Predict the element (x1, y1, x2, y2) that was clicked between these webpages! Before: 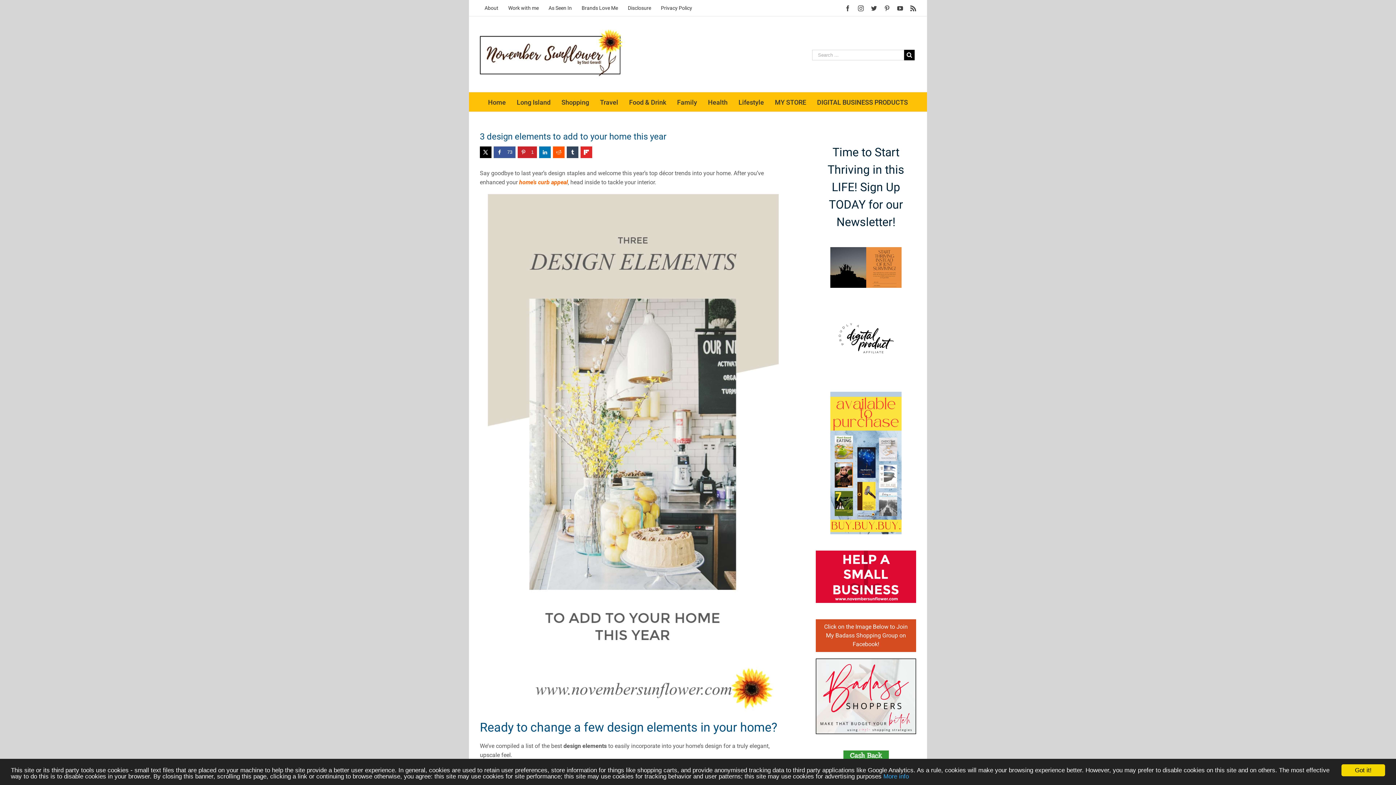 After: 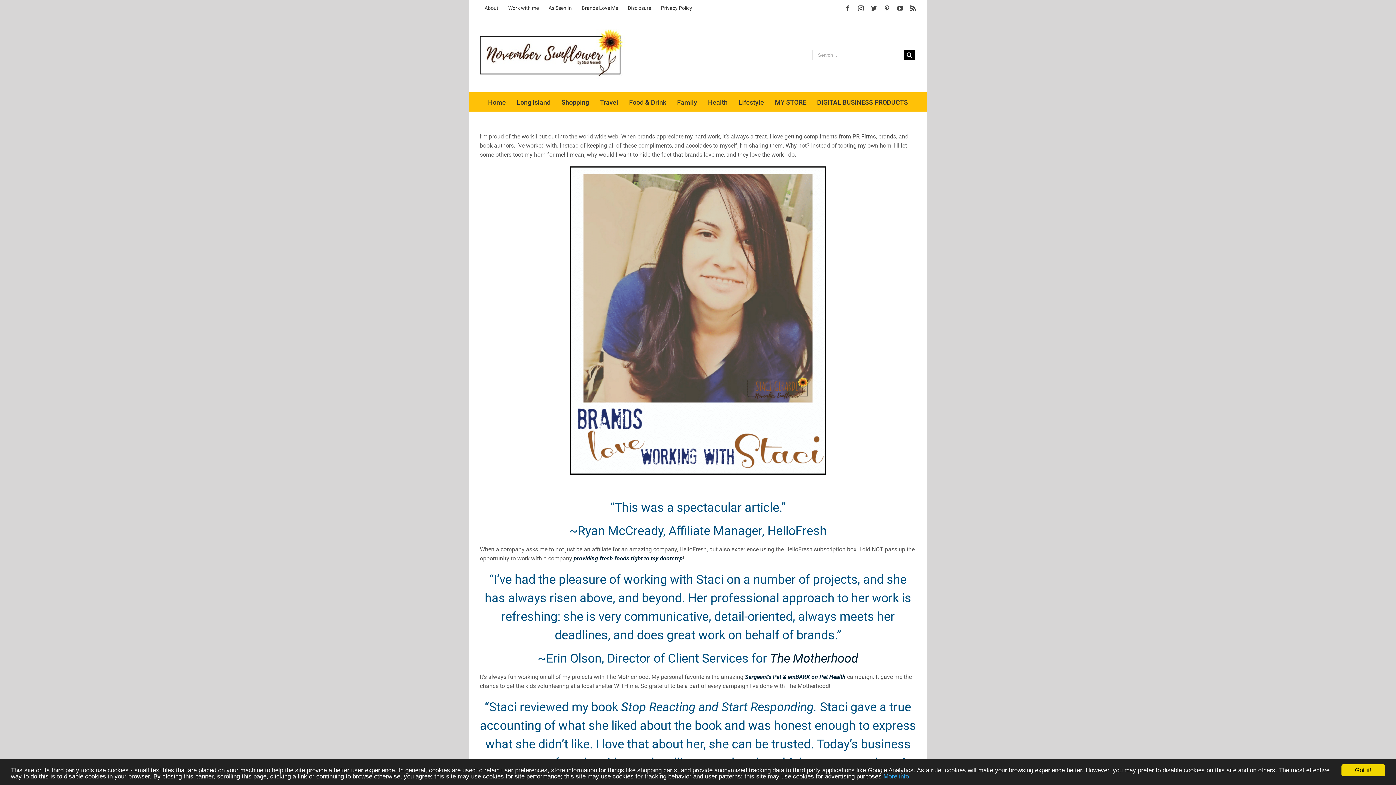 Action: label: Brands Love Me bbox: (577, 0, 622, 16)